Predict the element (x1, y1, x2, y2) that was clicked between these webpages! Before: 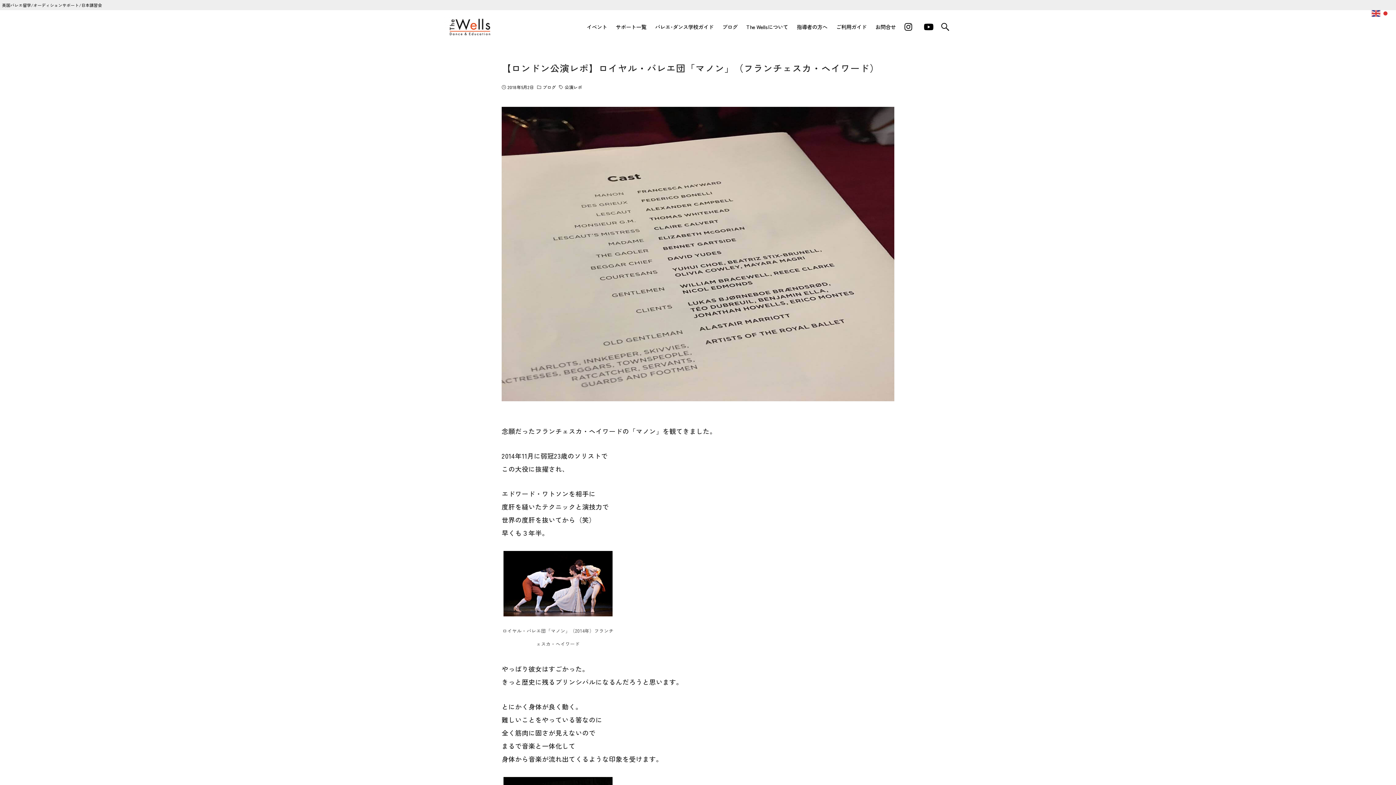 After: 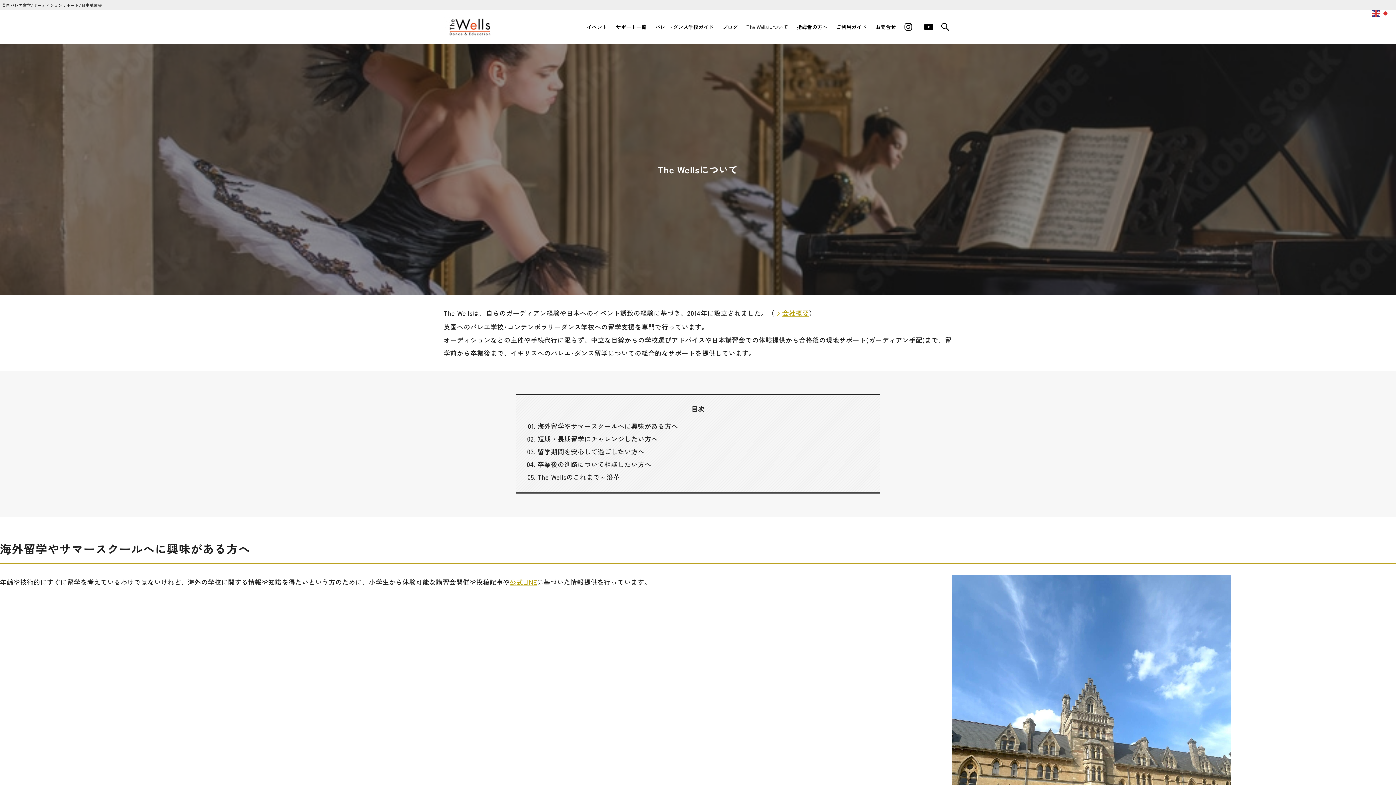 Action: bbox: (742, 13, 792, 40) label: The Wellsについて